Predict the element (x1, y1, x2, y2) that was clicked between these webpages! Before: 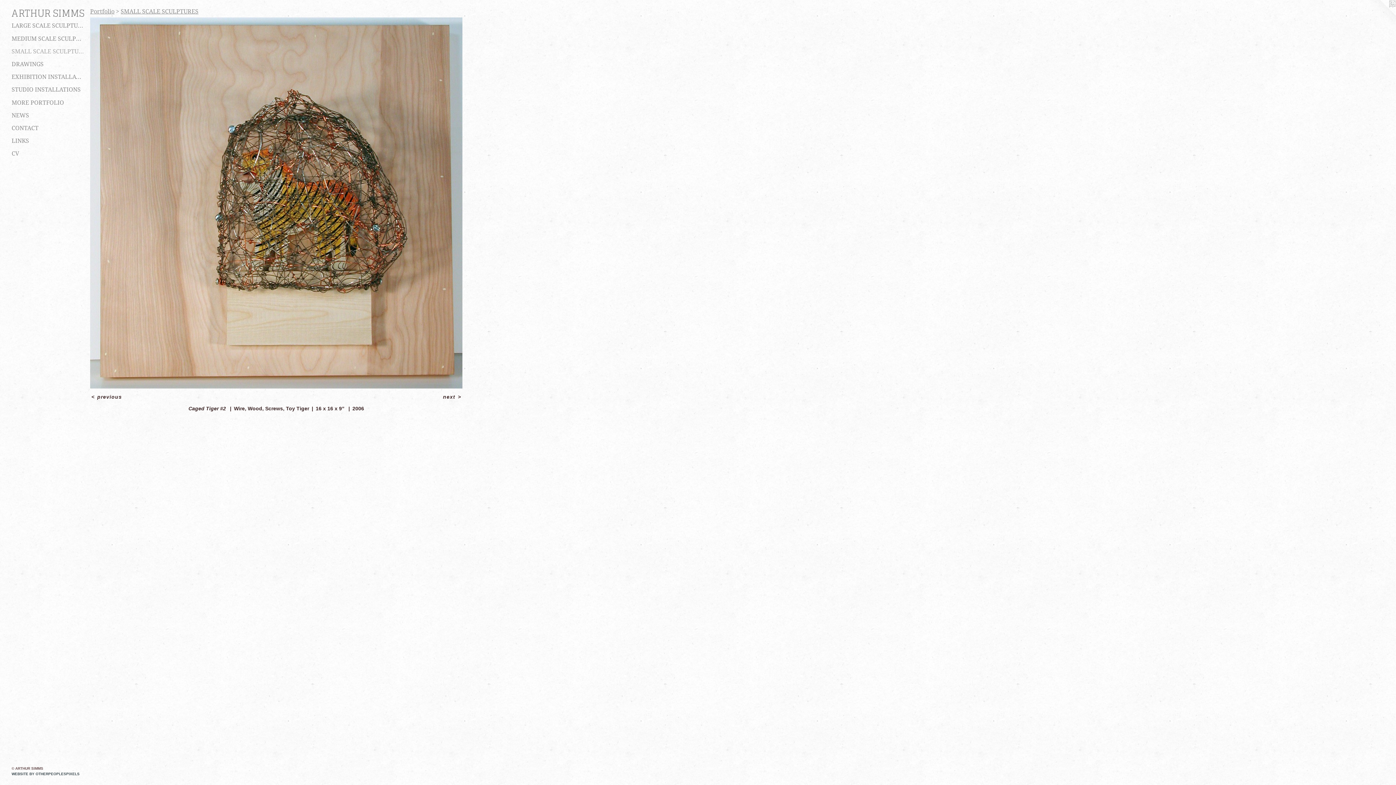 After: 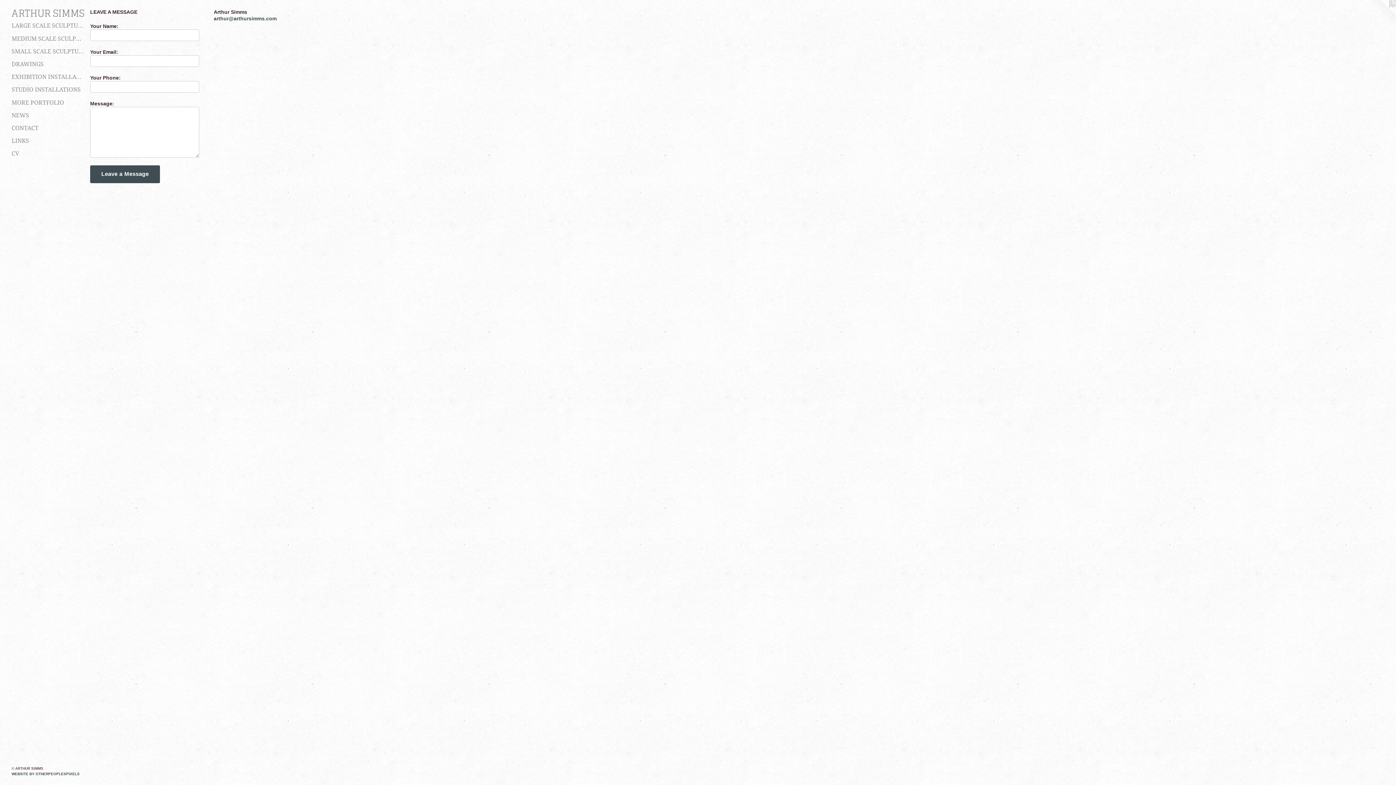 Action: label: CONTACT bbox: (11, 123, 84, 132)